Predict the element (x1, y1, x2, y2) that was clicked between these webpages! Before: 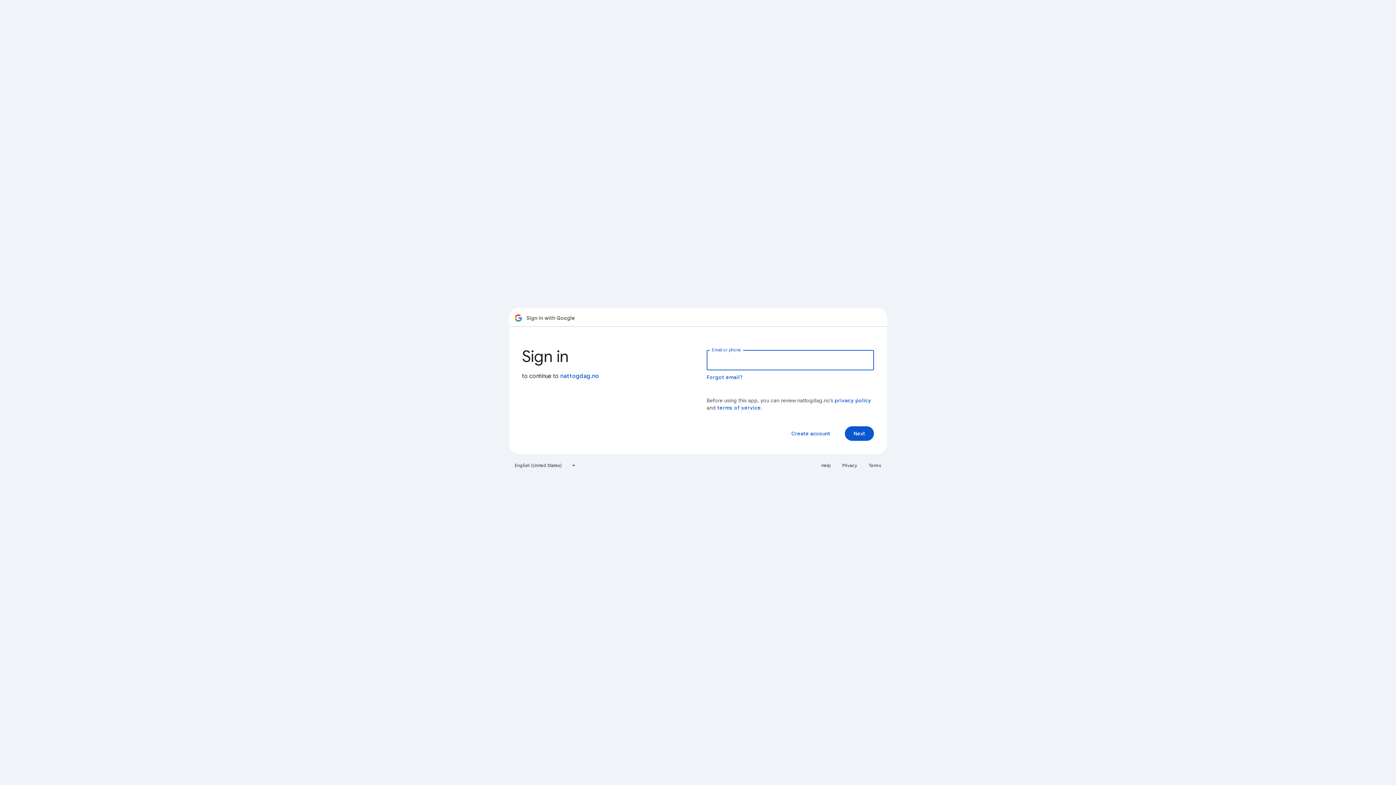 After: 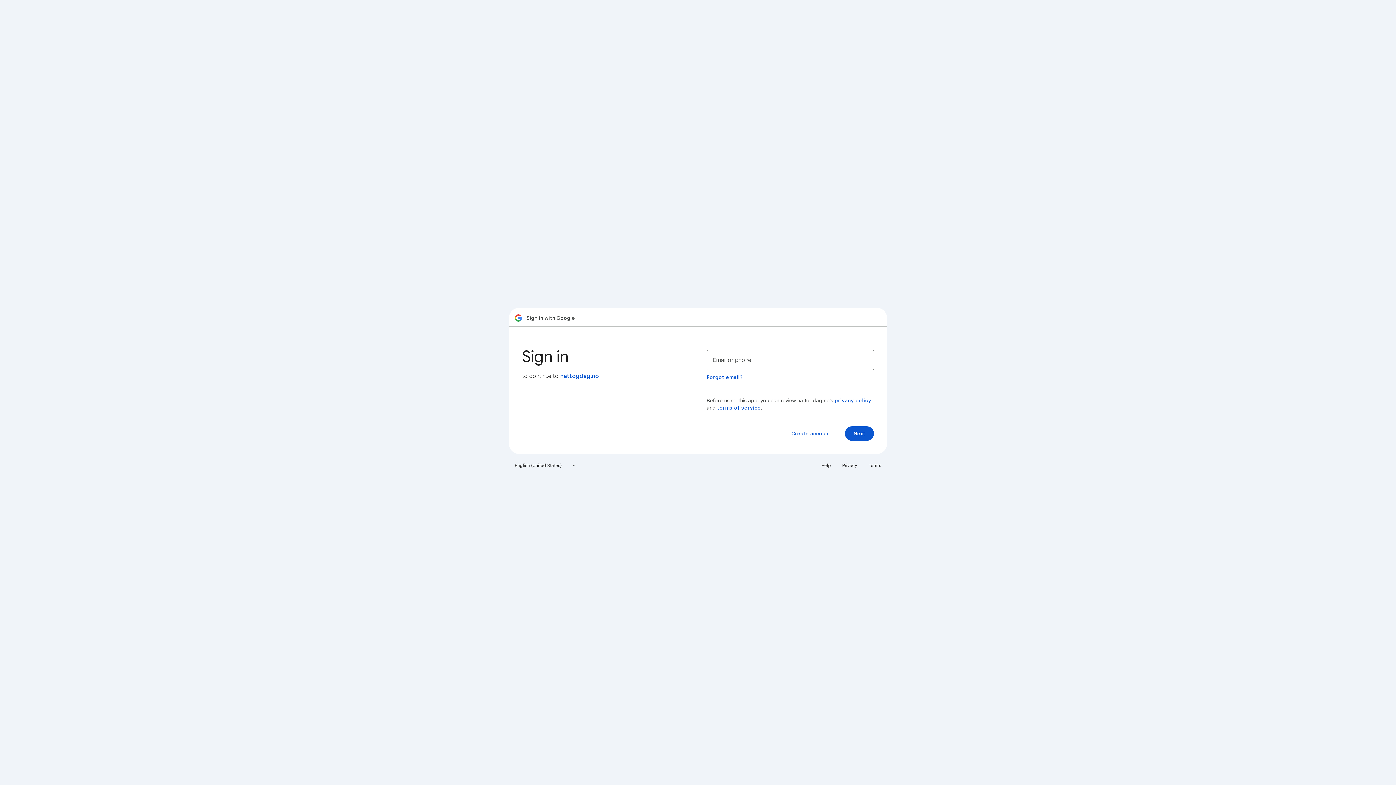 Action: bbox: (864, 460, 885, 471) label: Terms